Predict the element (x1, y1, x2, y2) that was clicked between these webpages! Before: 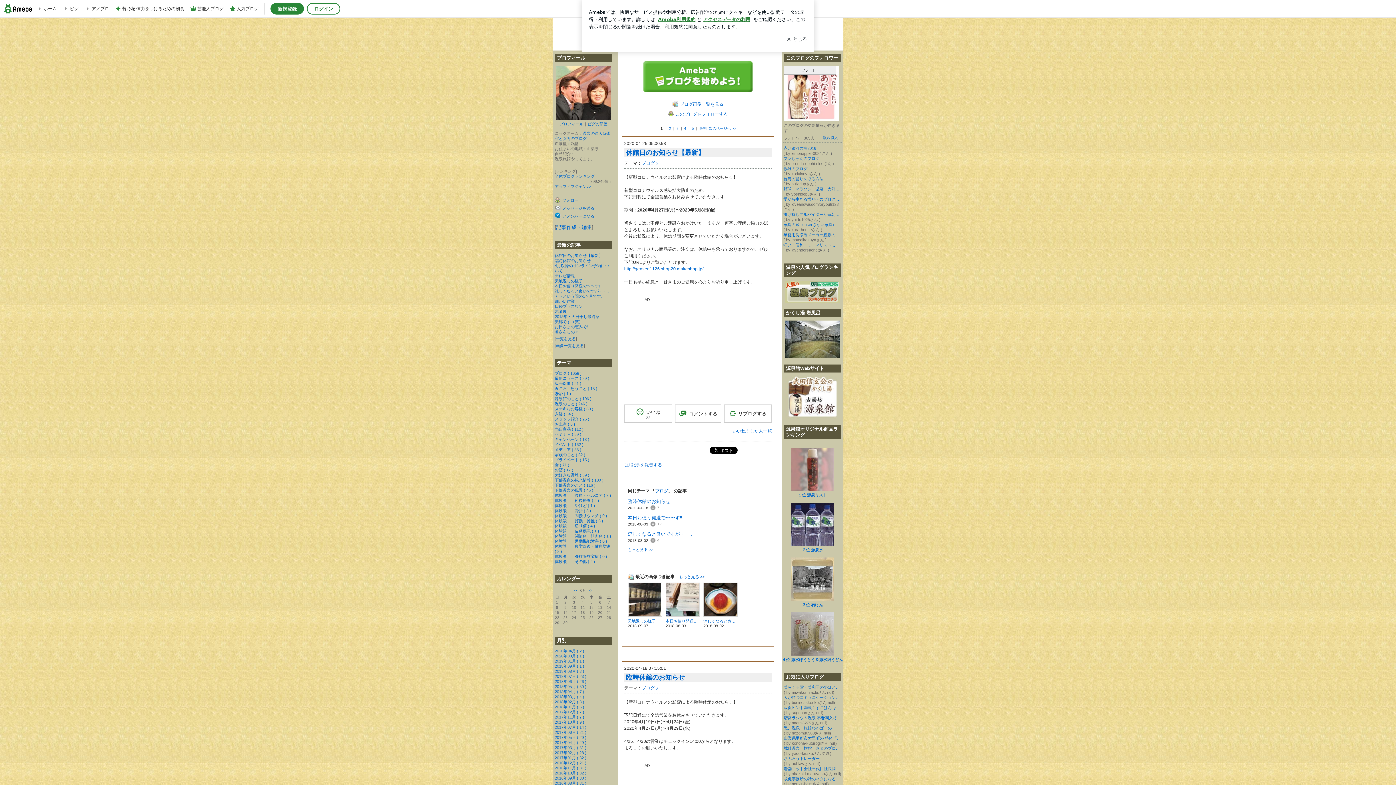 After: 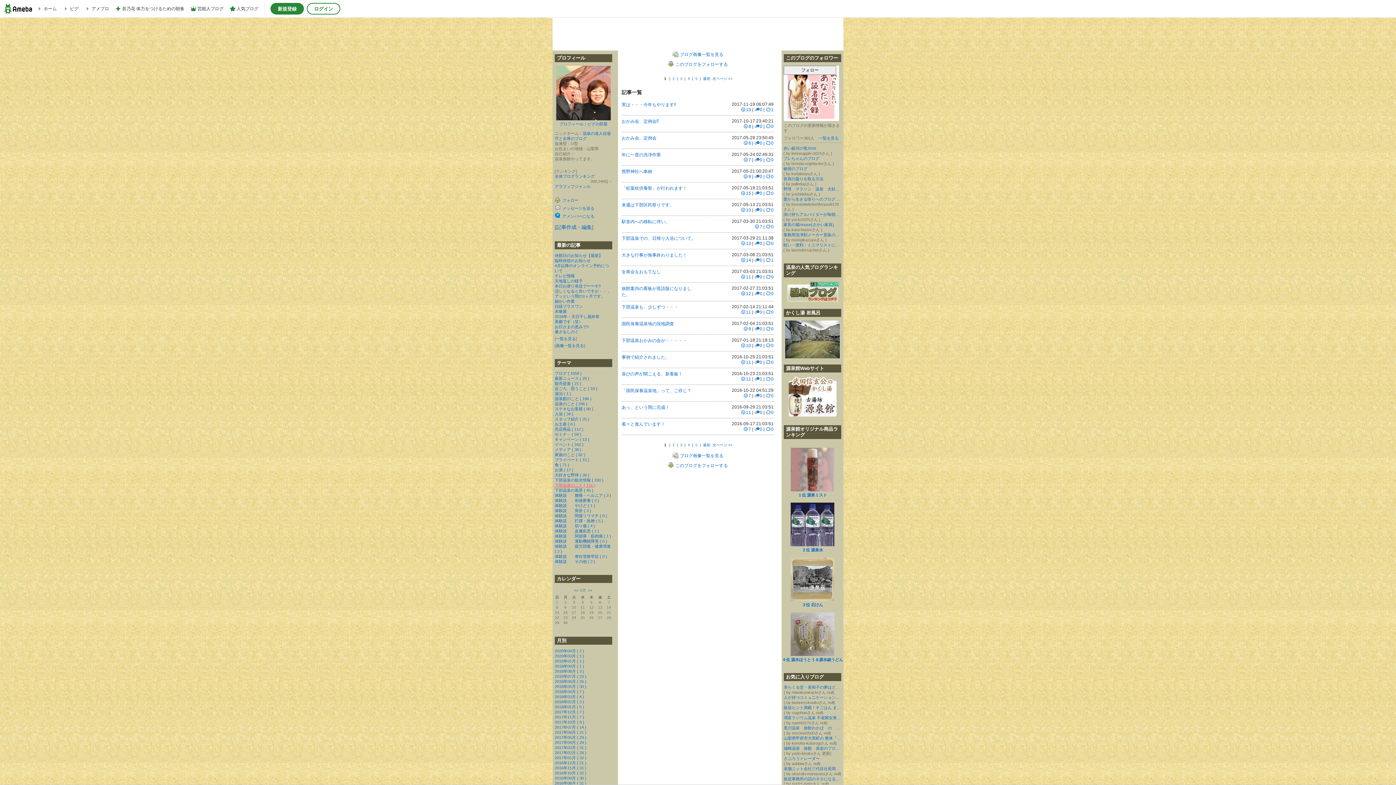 Action: label: 下部温泉のこと ( 116 ) bbox: (554, 483, 595, 487)